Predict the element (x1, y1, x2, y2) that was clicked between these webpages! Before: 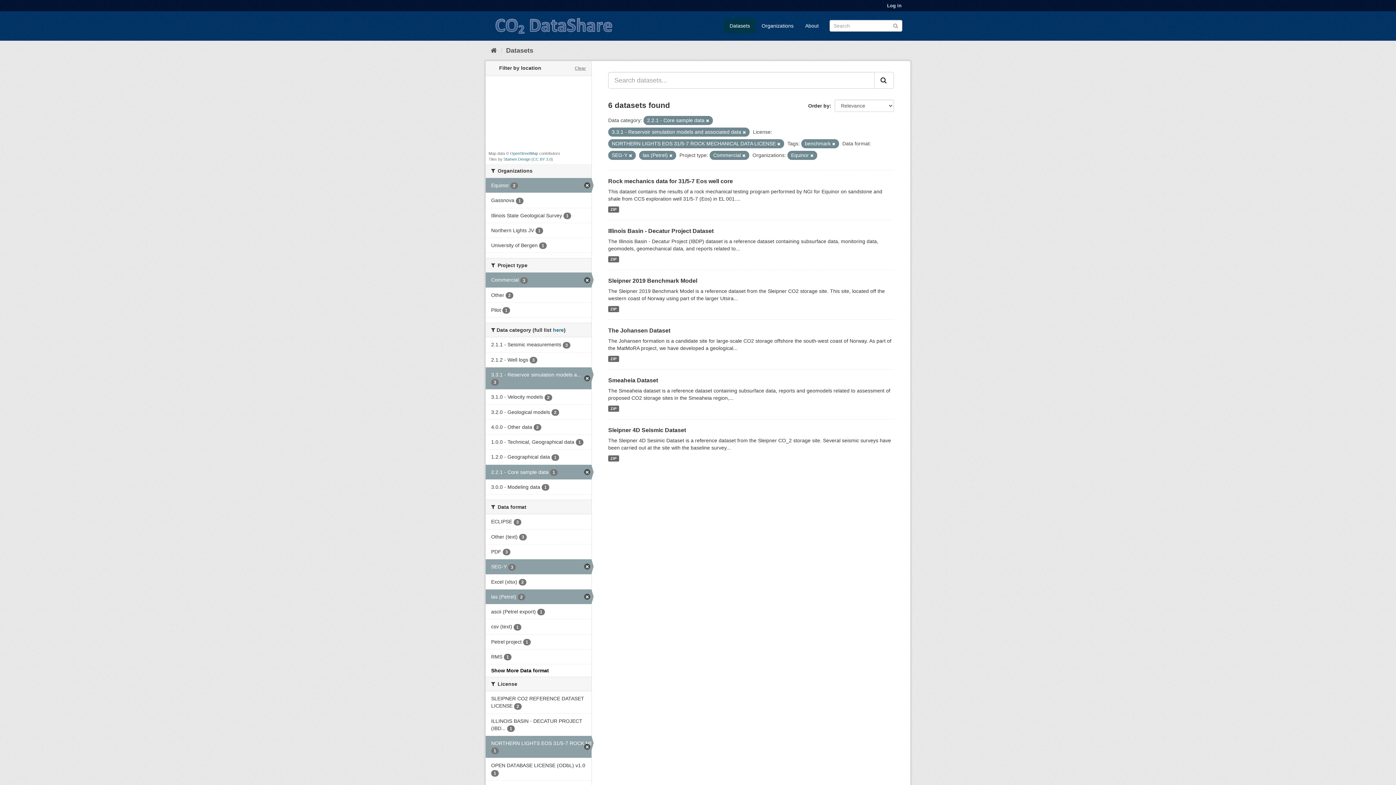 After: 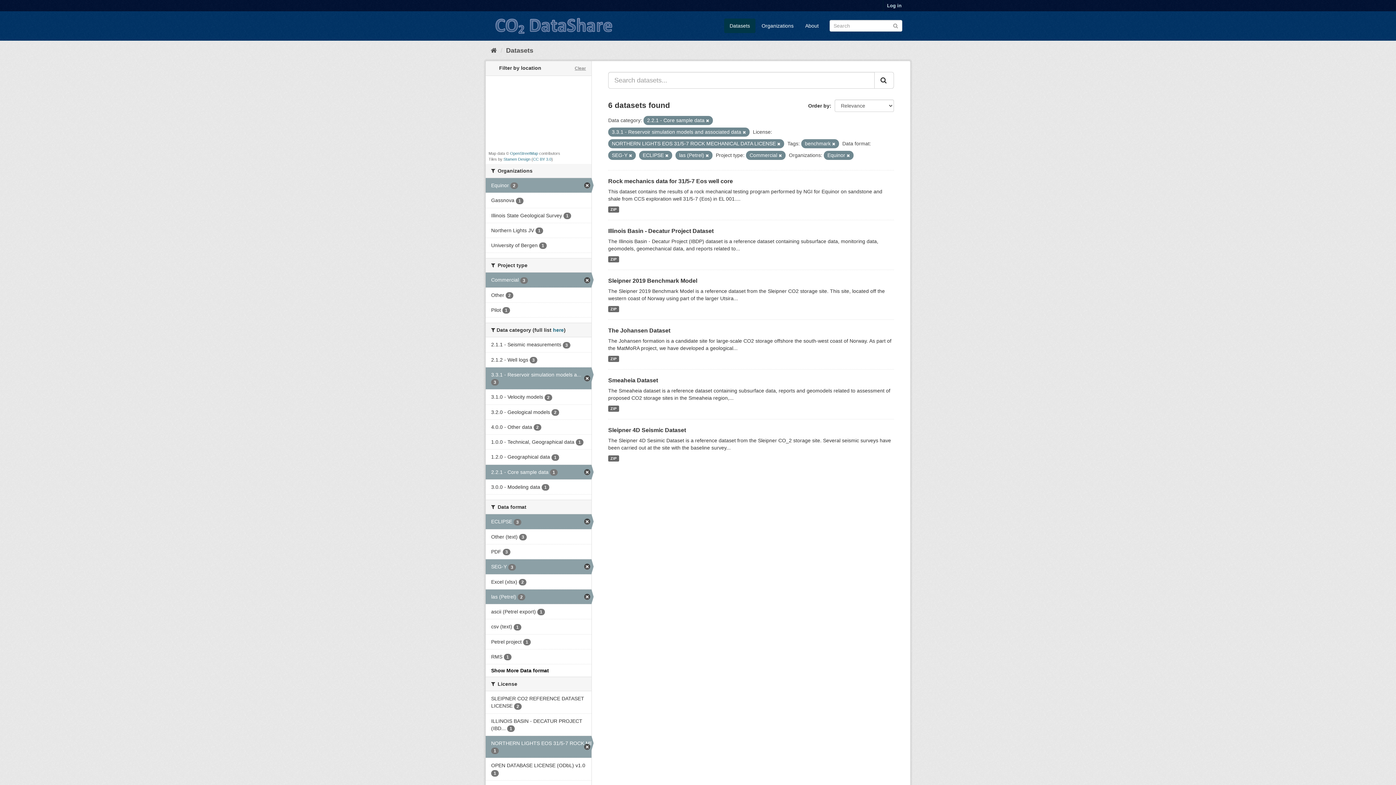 Action: bbox: (485, 514, 591, 529) label: ECLIPSE 3